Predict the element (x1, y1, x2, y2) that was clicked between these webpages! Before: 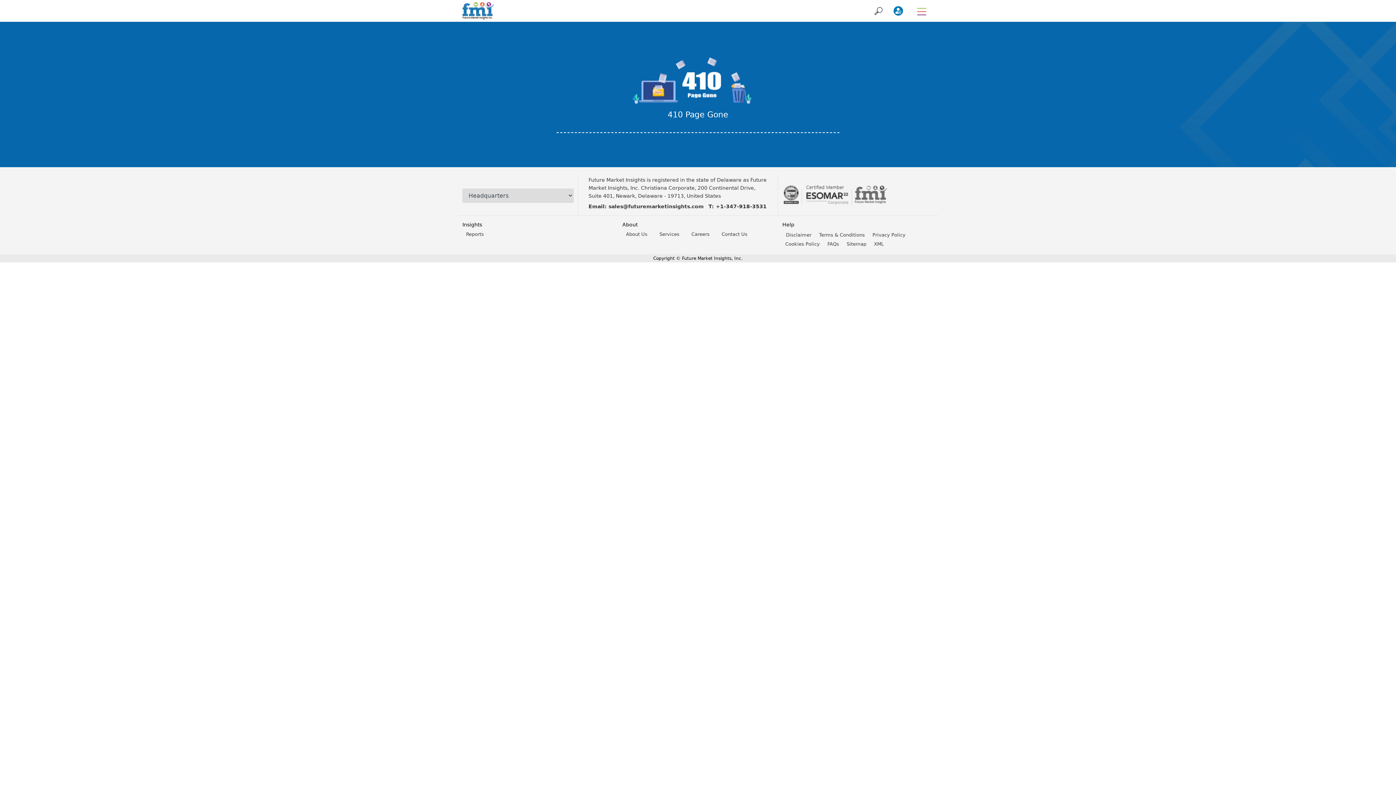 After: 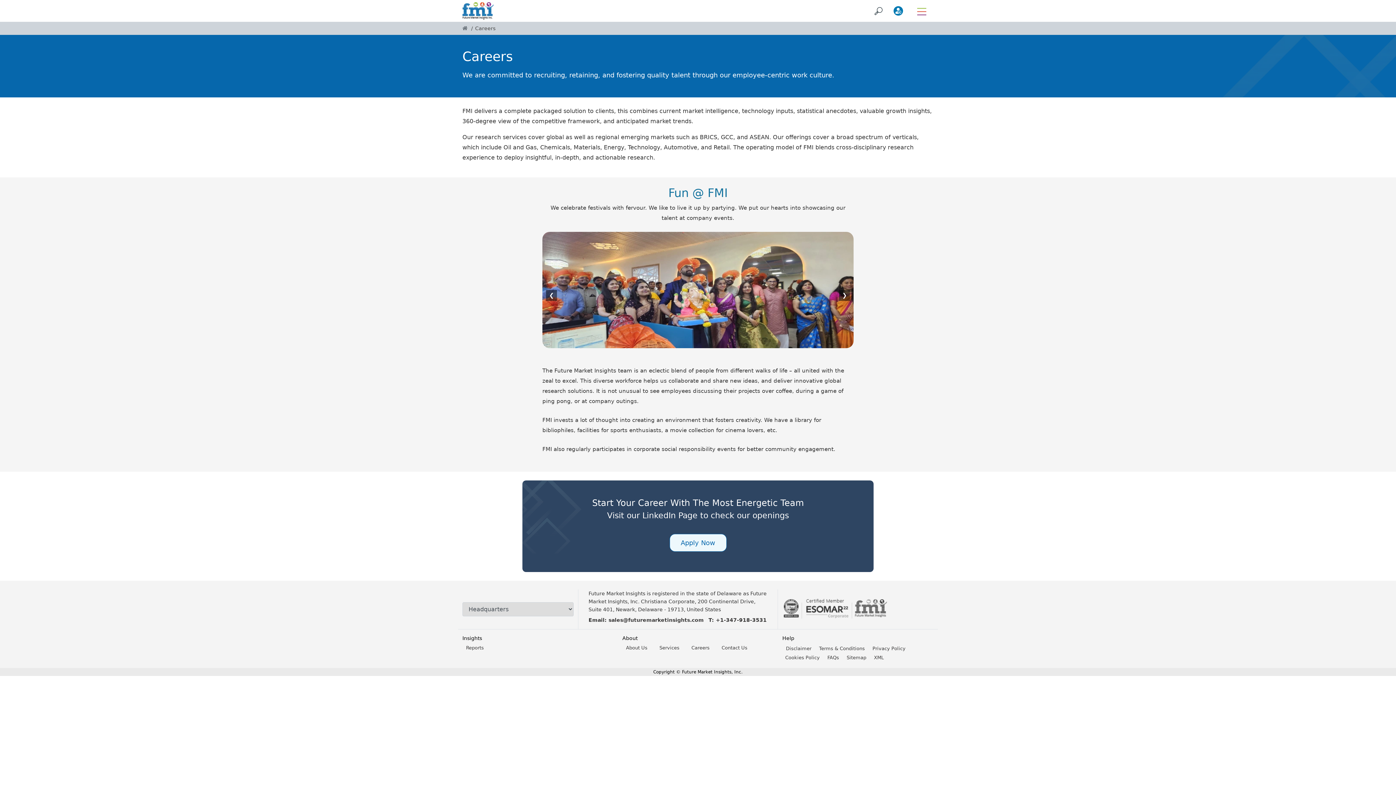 Action: label: Careers bbox: (686, 231, 714, 237)